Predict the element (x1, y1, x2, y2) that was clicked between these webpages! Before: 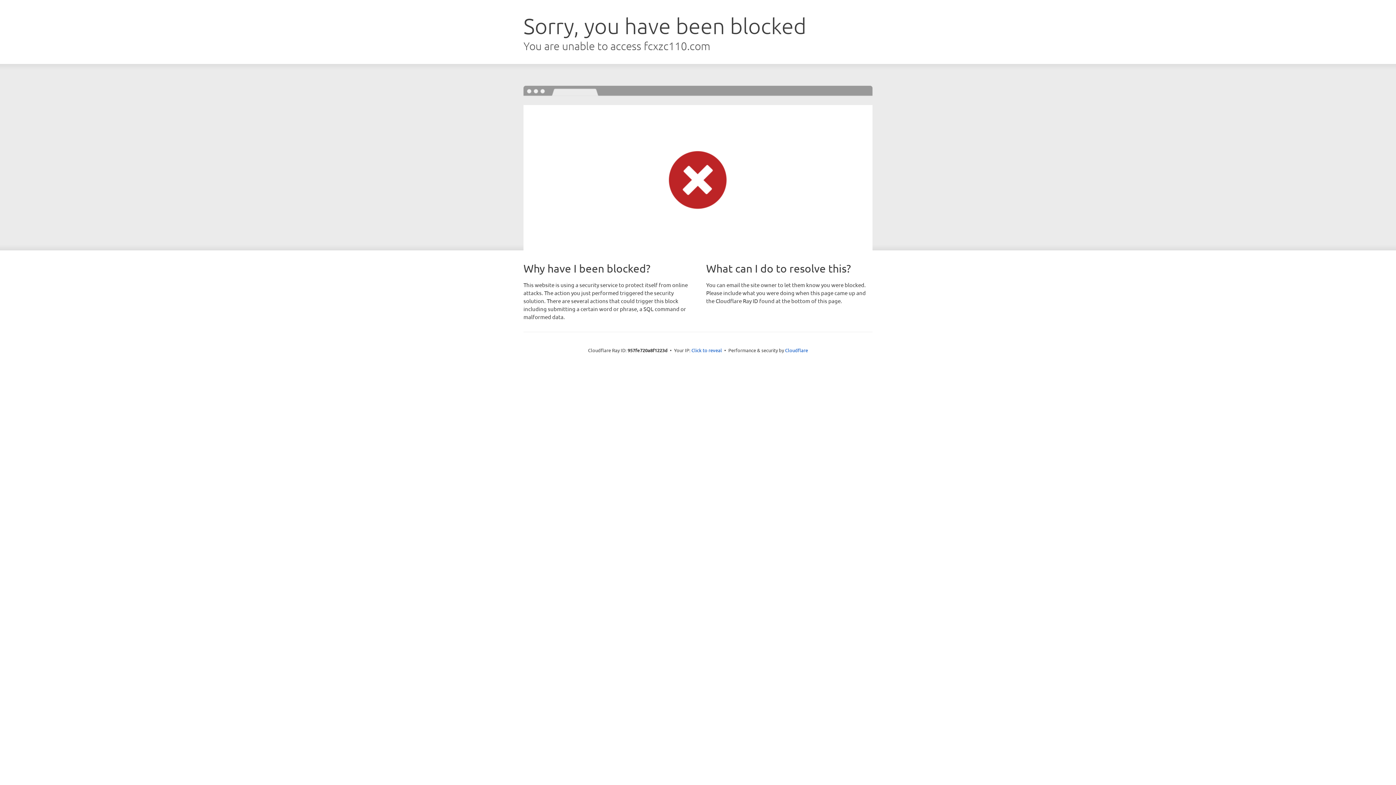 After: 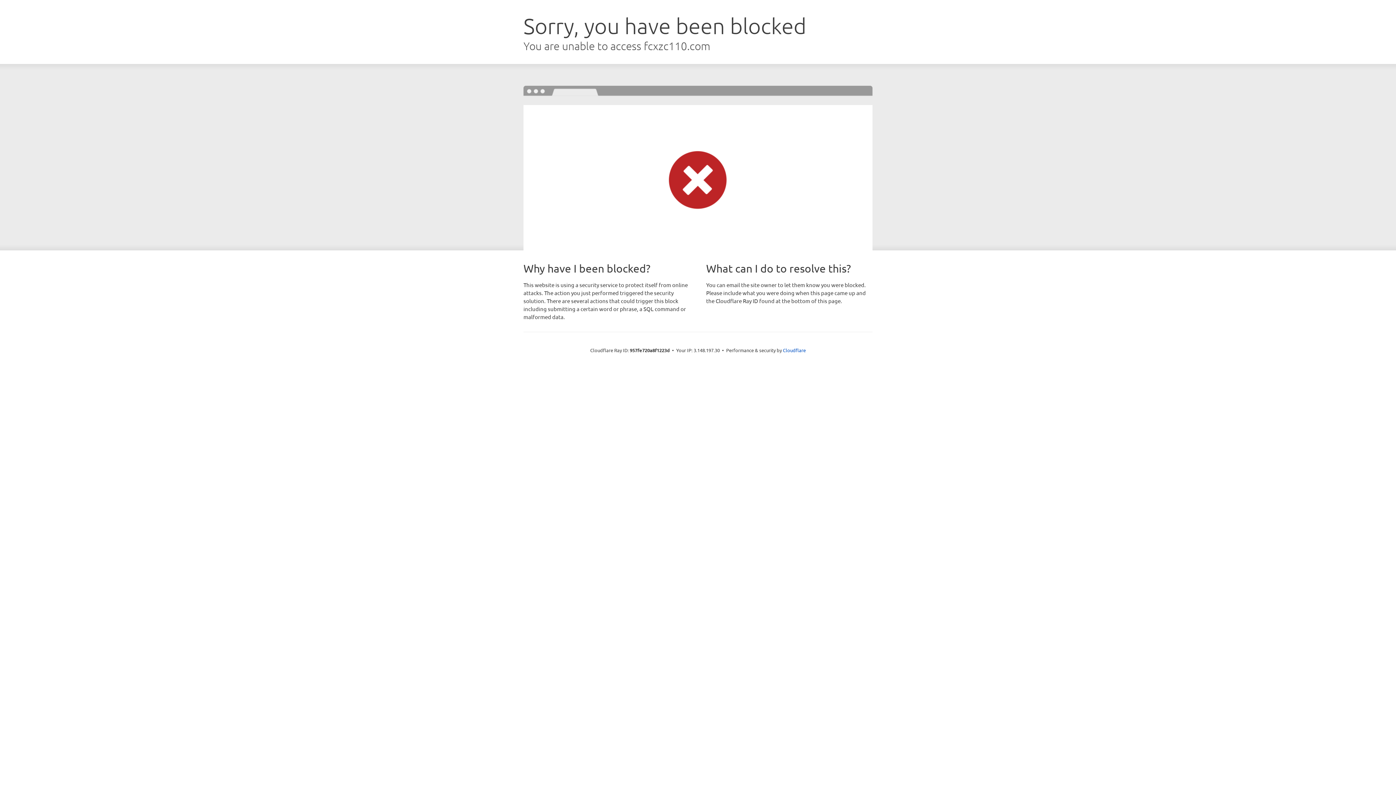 Action: label: Click to reveal bbox: (691, 346, 722, 353)